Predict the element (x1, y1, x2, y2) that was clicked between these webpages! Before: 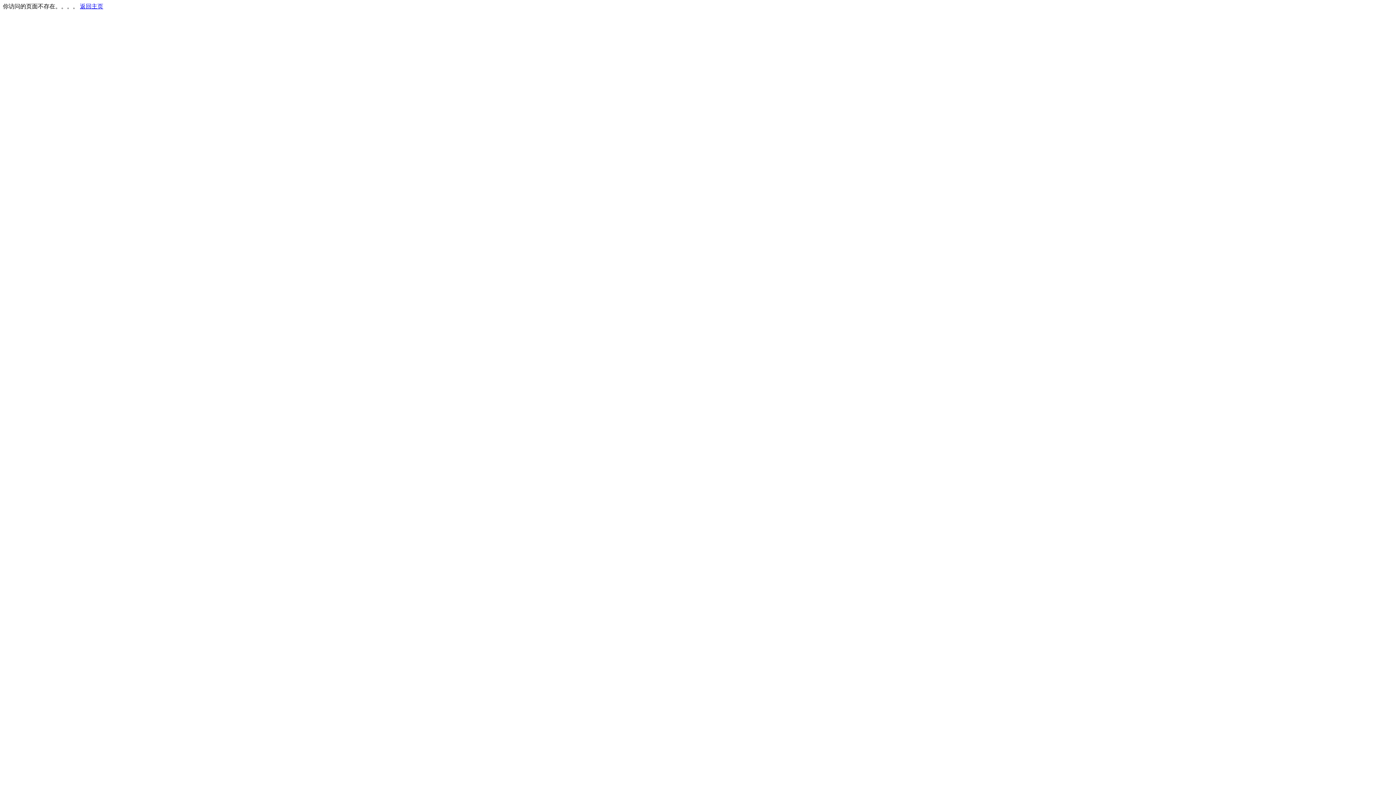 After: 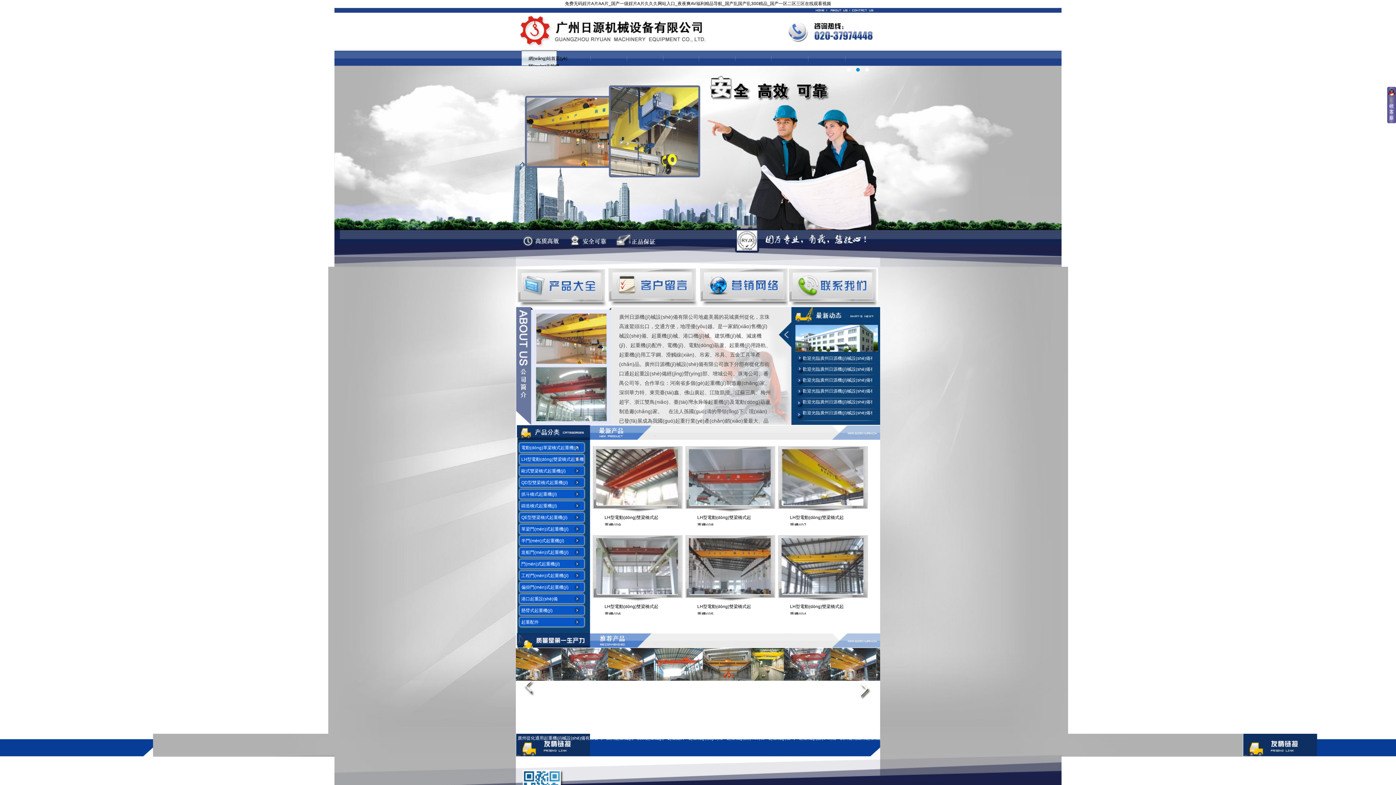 Action: bbox: (80, 3, 103, 9) label: 返回主页